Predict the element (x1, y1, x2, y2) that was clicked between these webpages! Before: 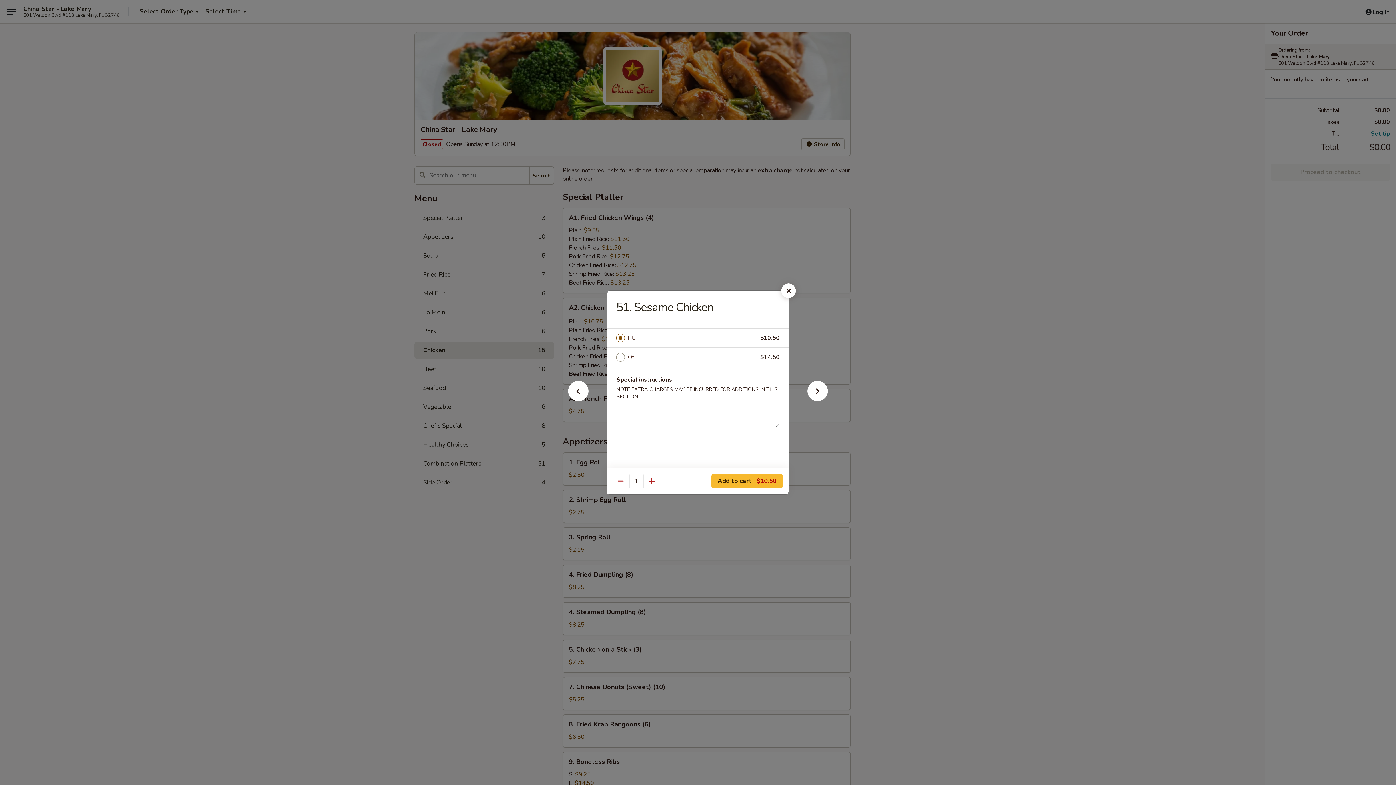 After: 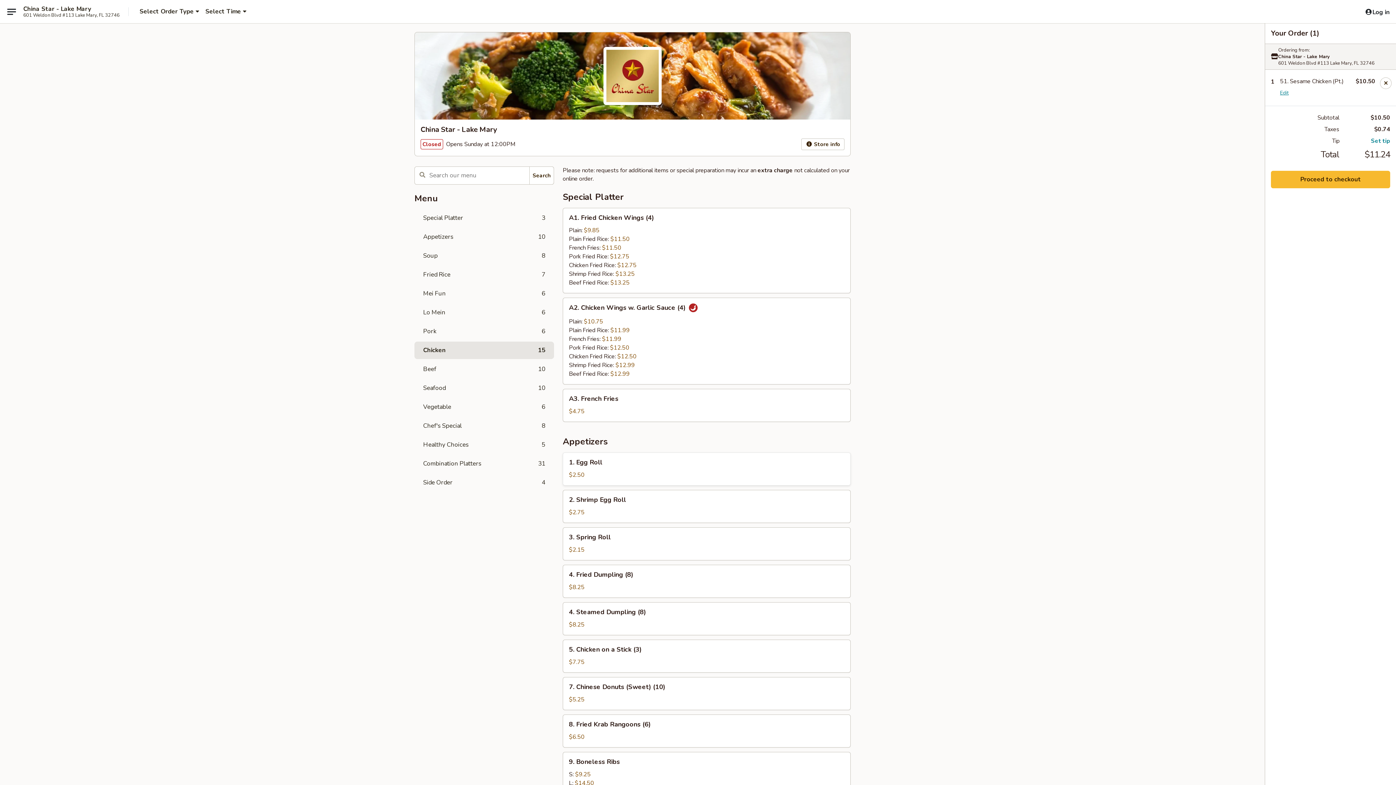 Action: label: Add to cart $10.50 bbox: (711, 474, 782, 488)